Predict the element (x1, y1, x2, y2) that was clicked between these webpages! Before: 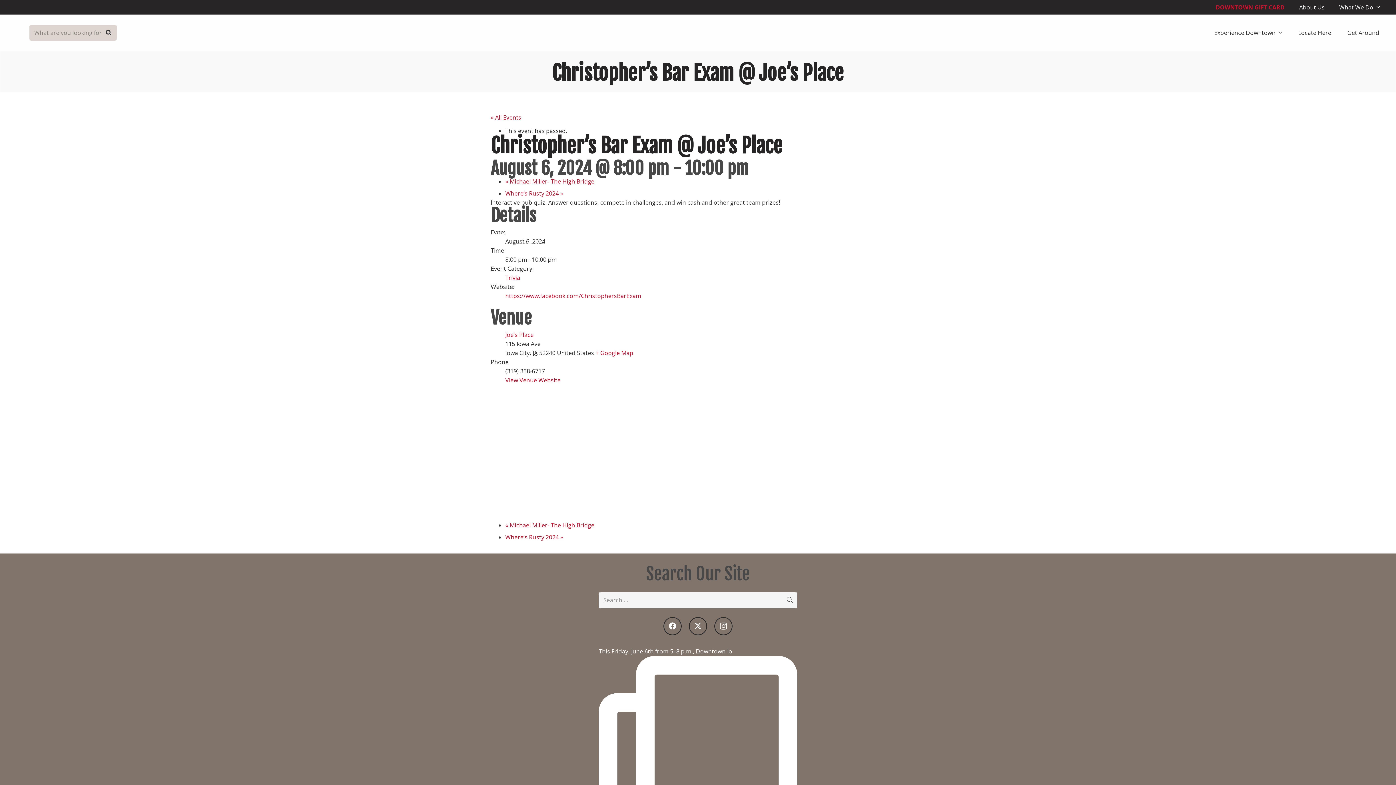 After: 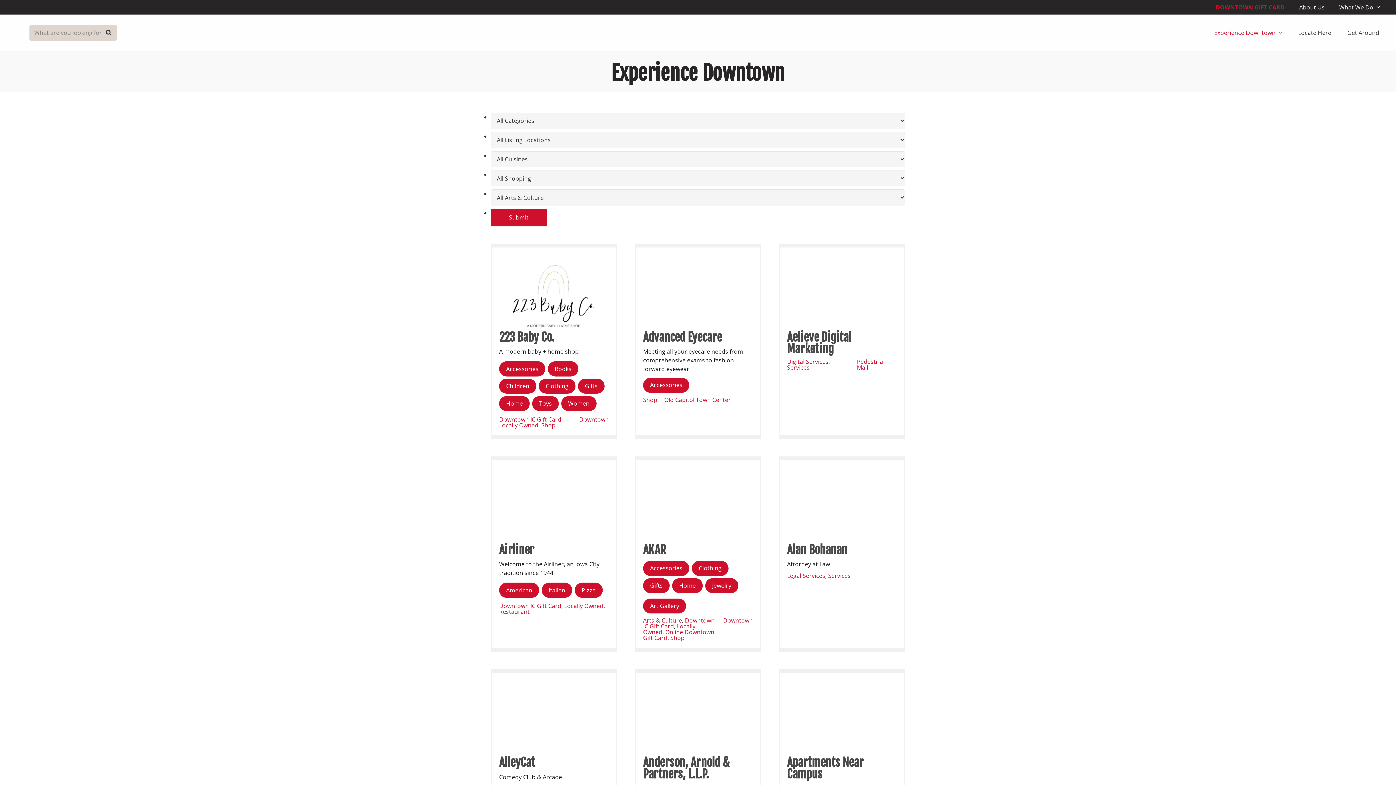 Action: label: Experience Downtown bbox: (1206, 23, 1290, 41)